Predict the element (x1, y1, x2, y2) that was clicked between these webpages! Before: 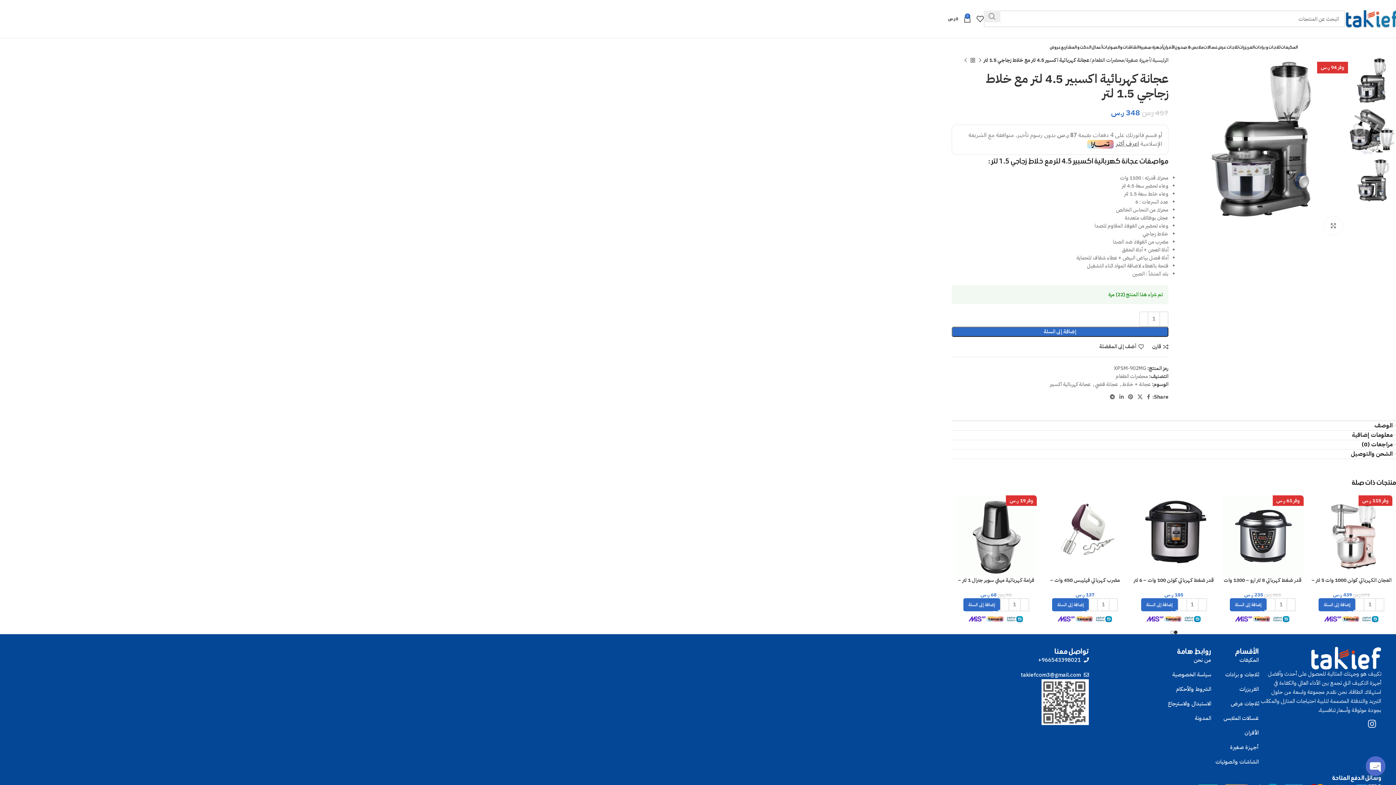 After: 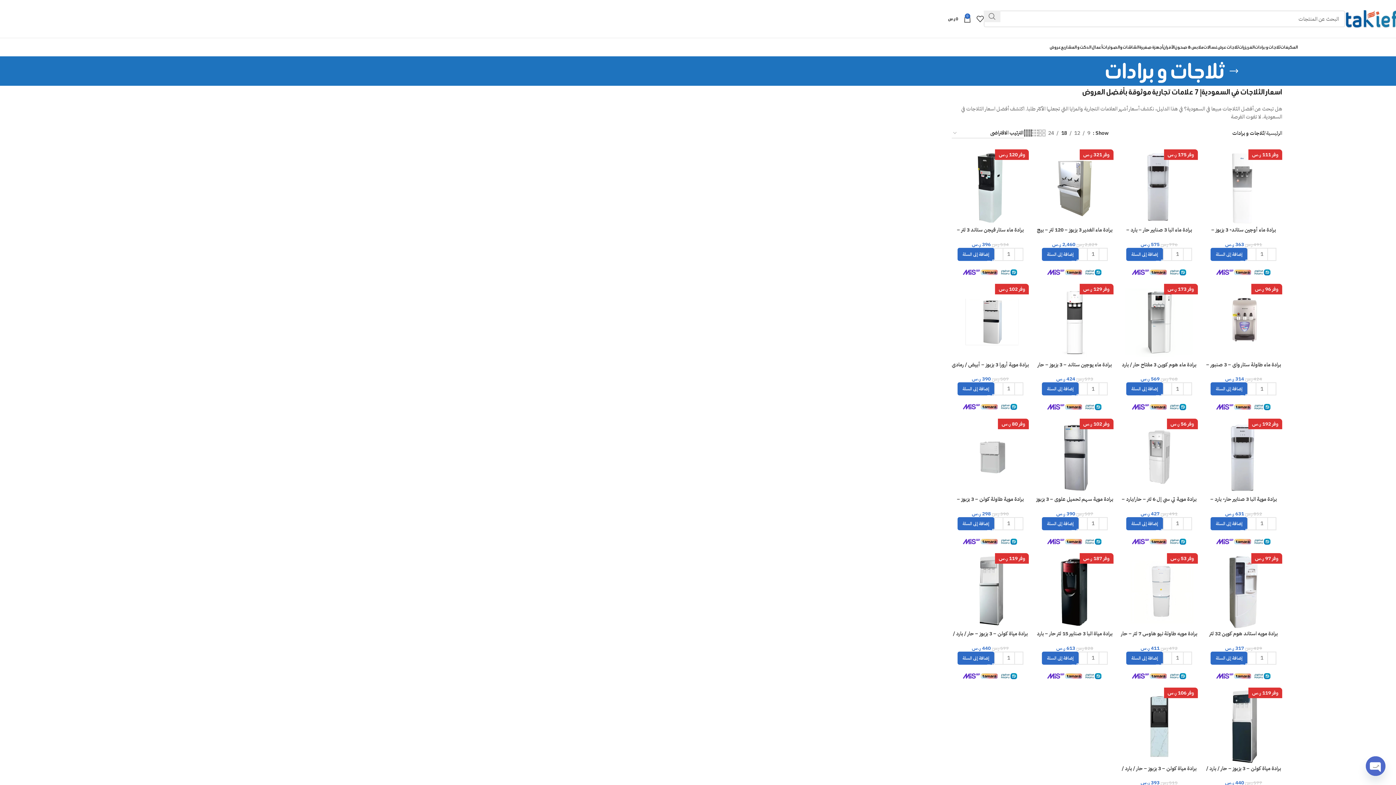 Action: label: ثلاجات و برادات bbox: (1255, 40, 1280, 54)